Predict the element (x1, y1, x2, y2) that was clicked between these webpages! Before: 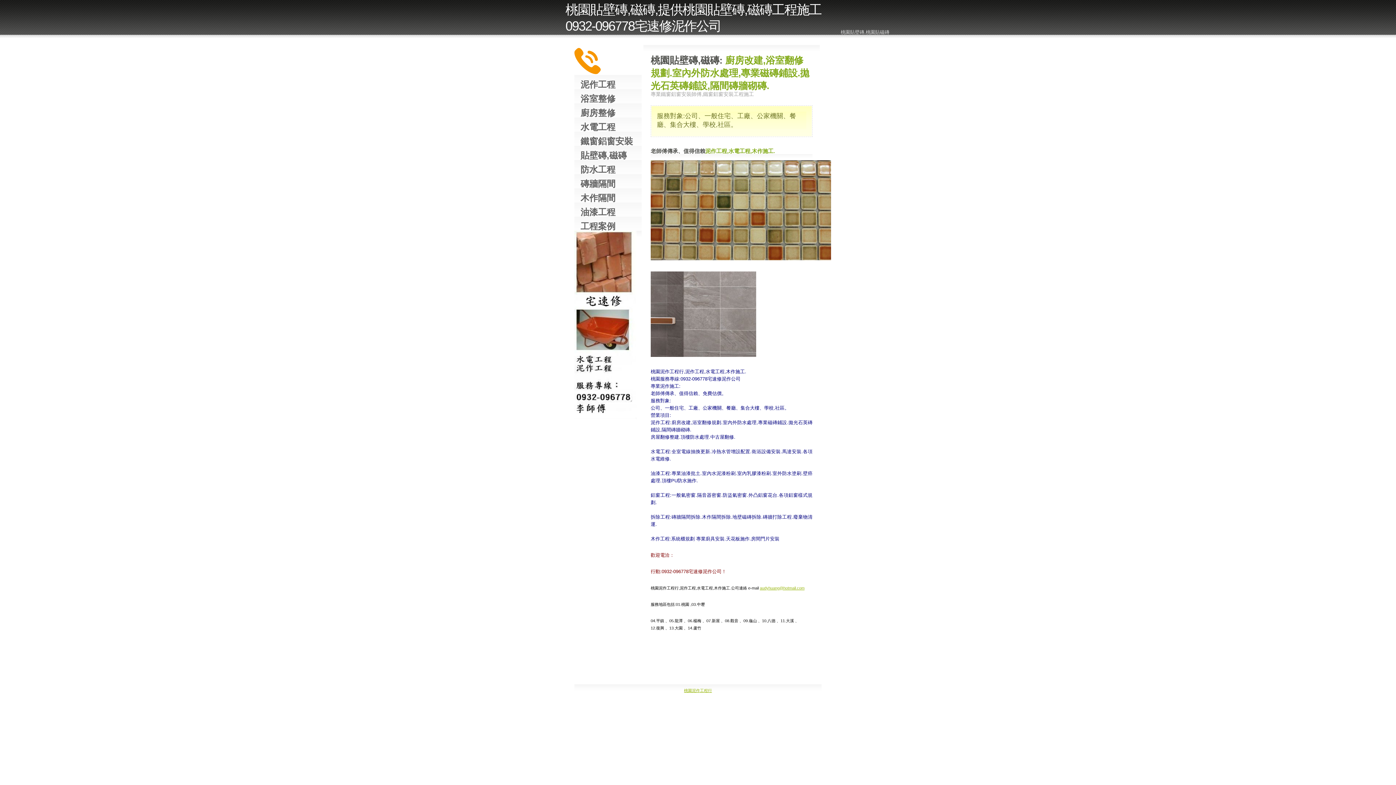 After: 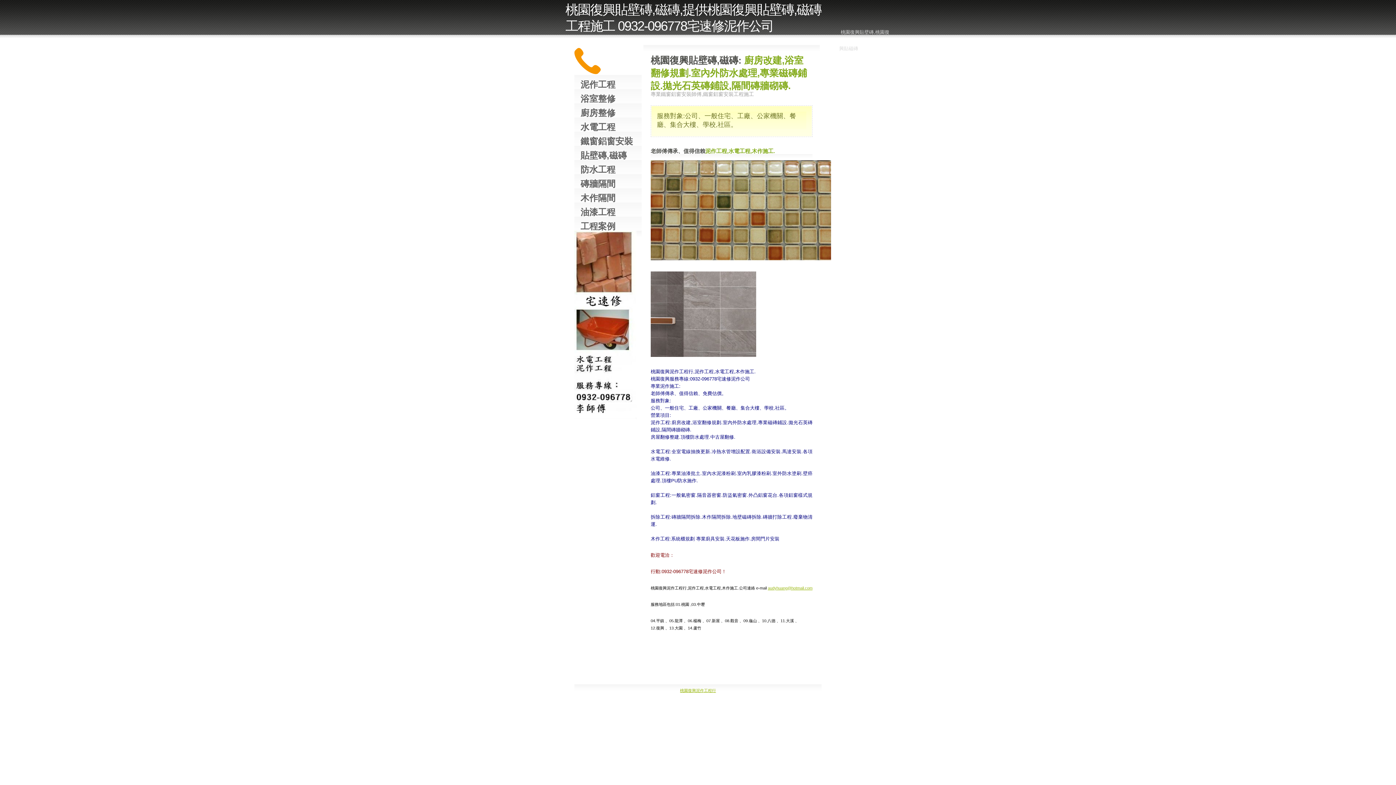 Action: bbox: (656, 626, 664, 630) label: 復興